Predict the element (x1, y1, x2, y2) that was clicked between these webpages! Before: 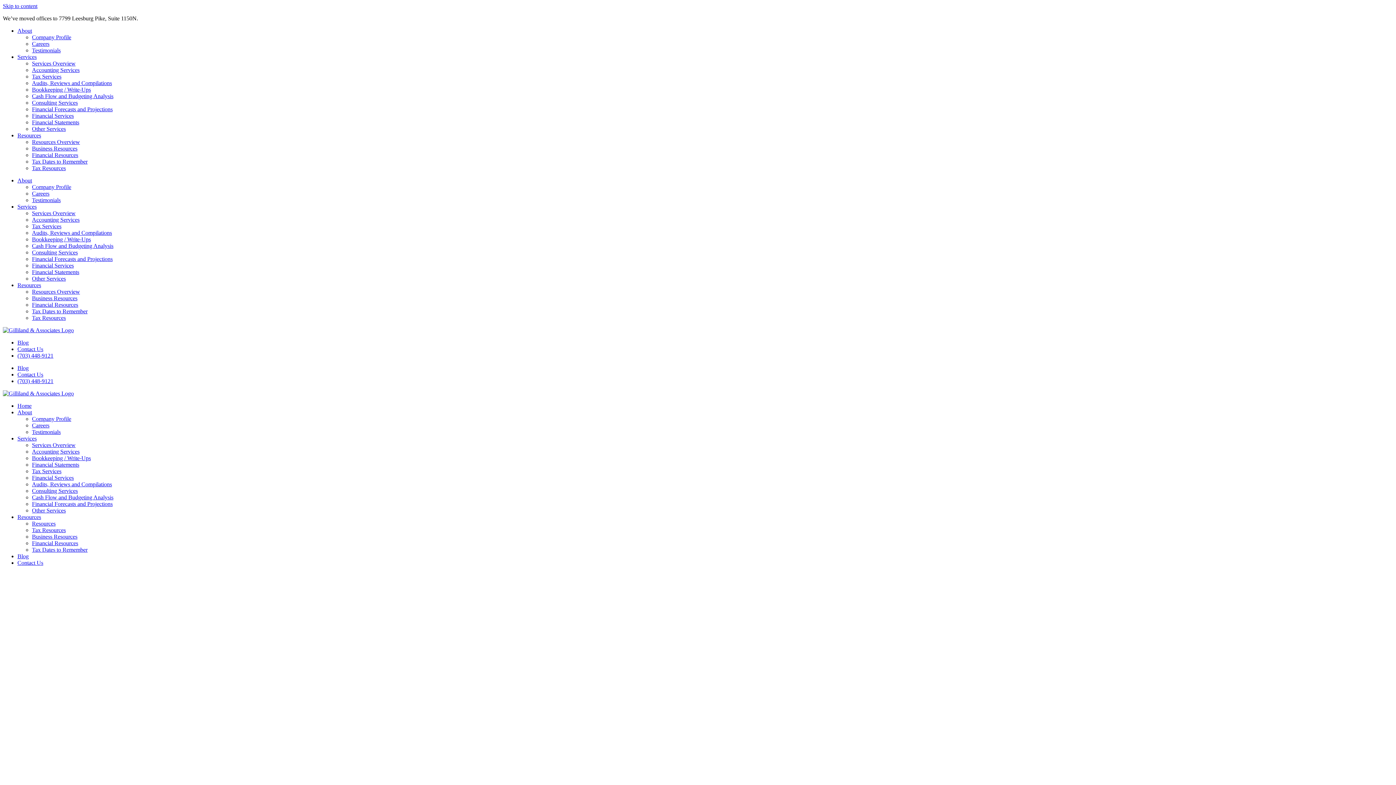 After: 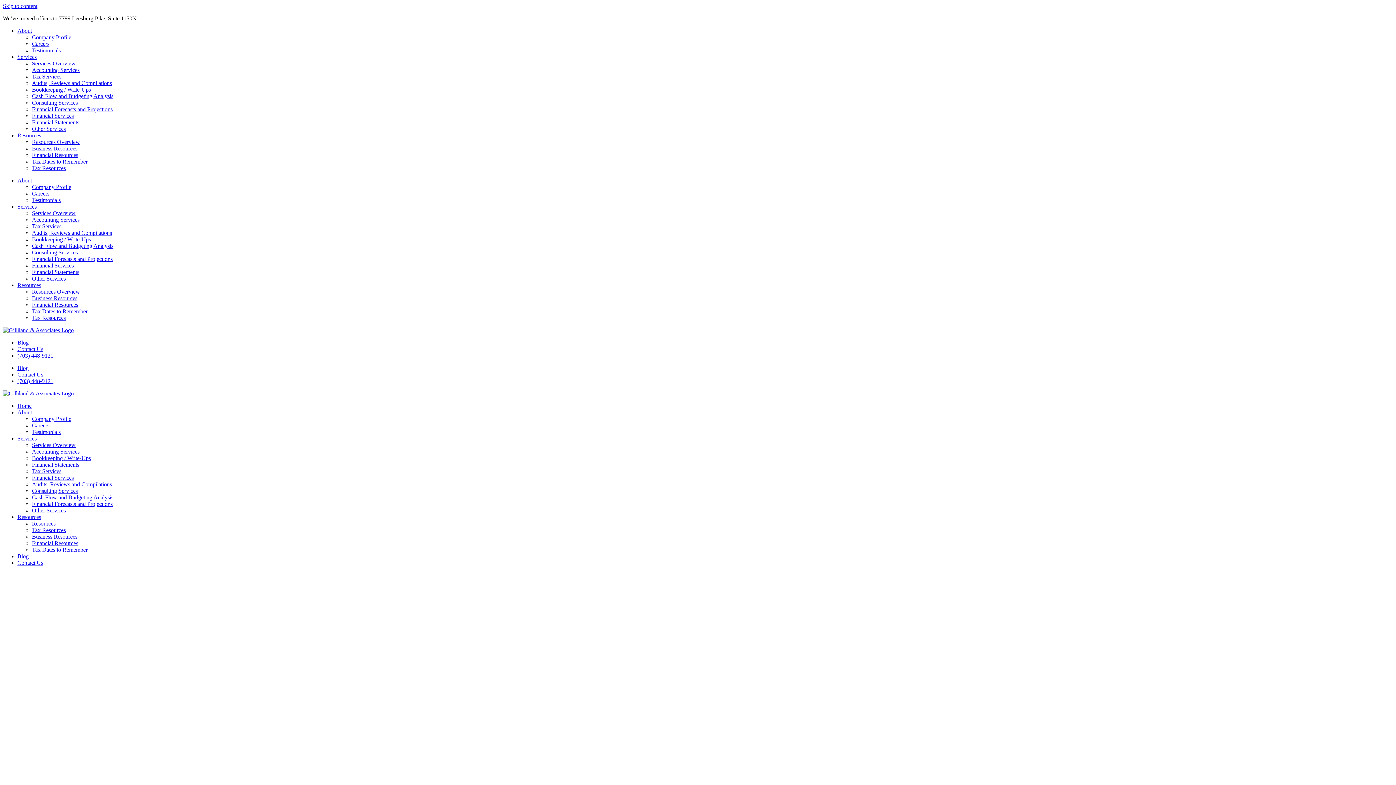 Action: label: Financial Forecasts and Projections bbox: (32, 106, 112, 112)